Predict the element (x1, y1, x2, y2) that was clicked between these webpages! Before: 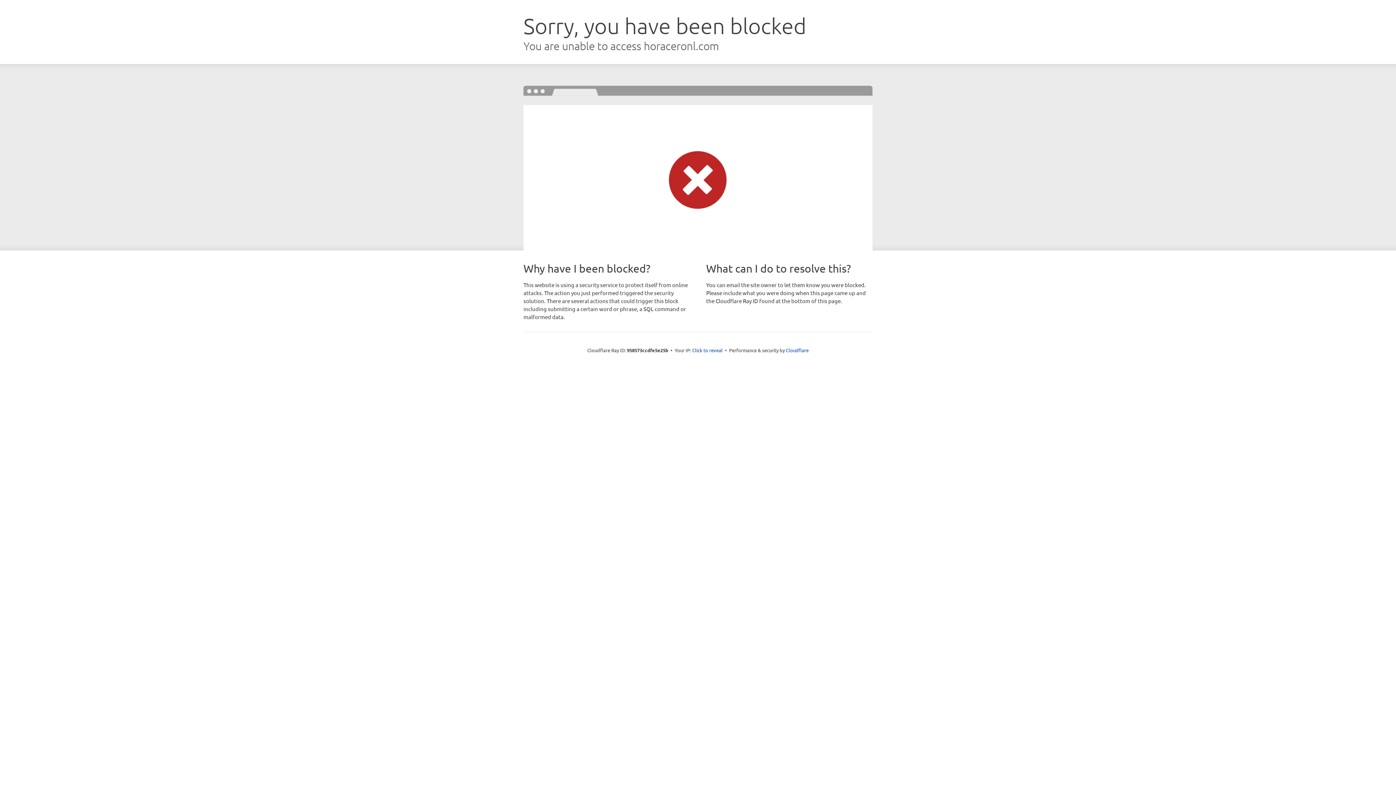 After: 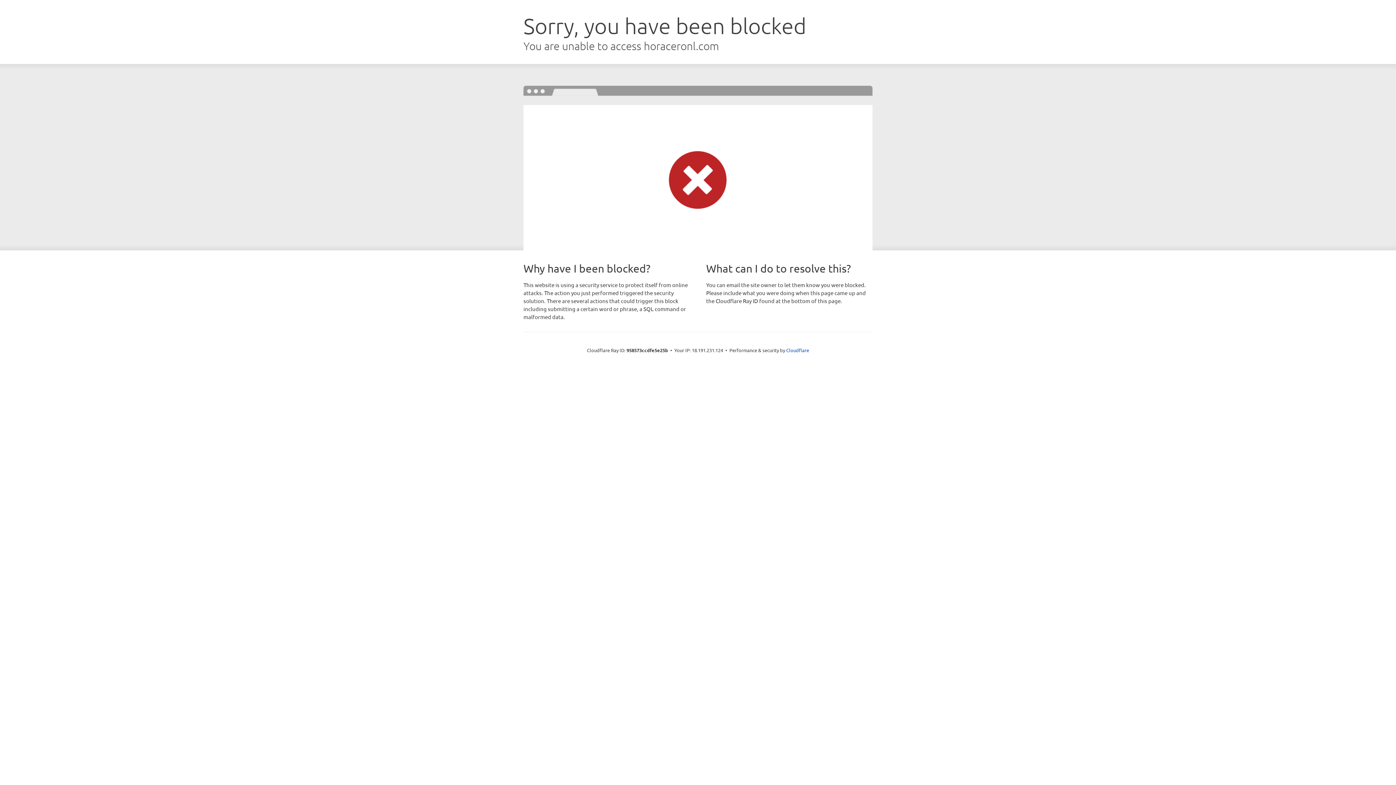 Action: label: Click to reveal bbox: (692, 346, 722, 353)